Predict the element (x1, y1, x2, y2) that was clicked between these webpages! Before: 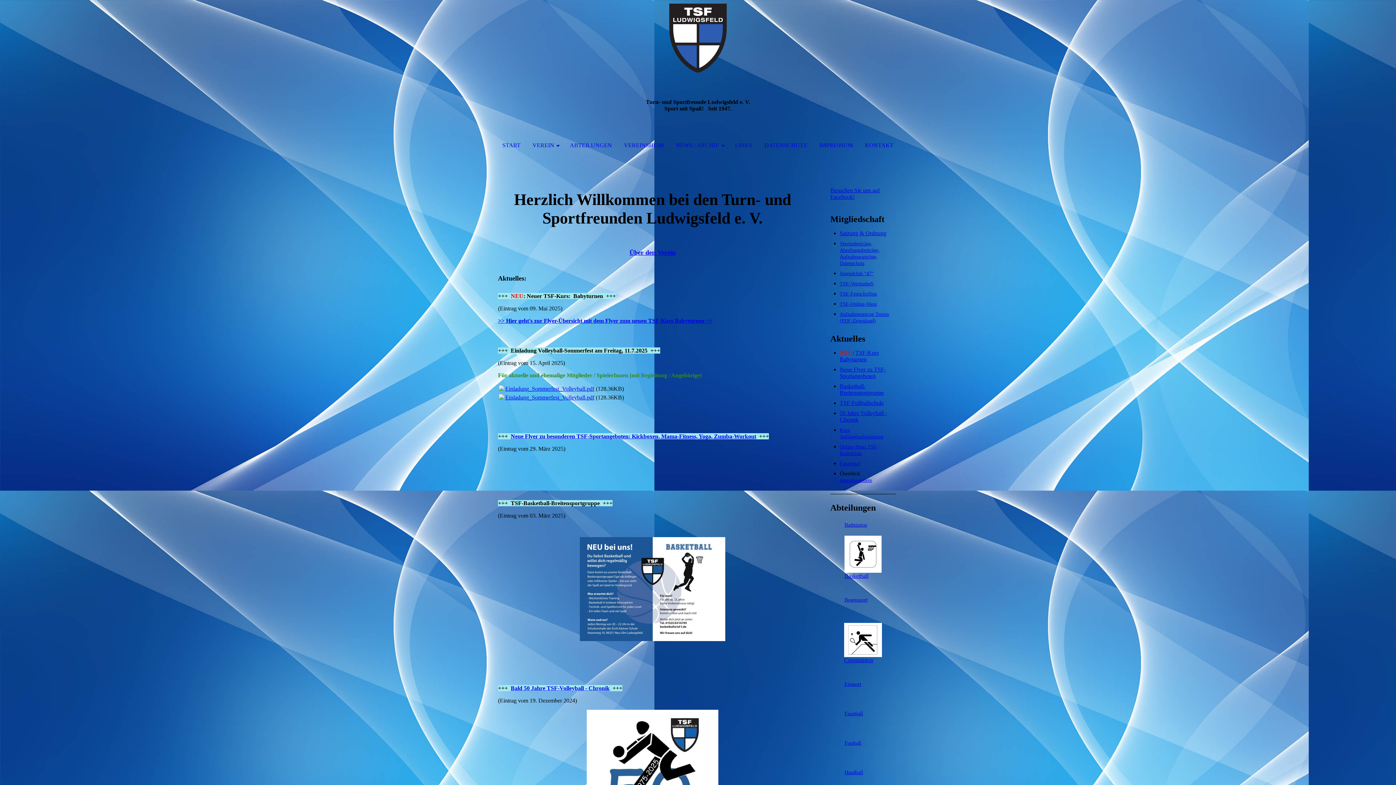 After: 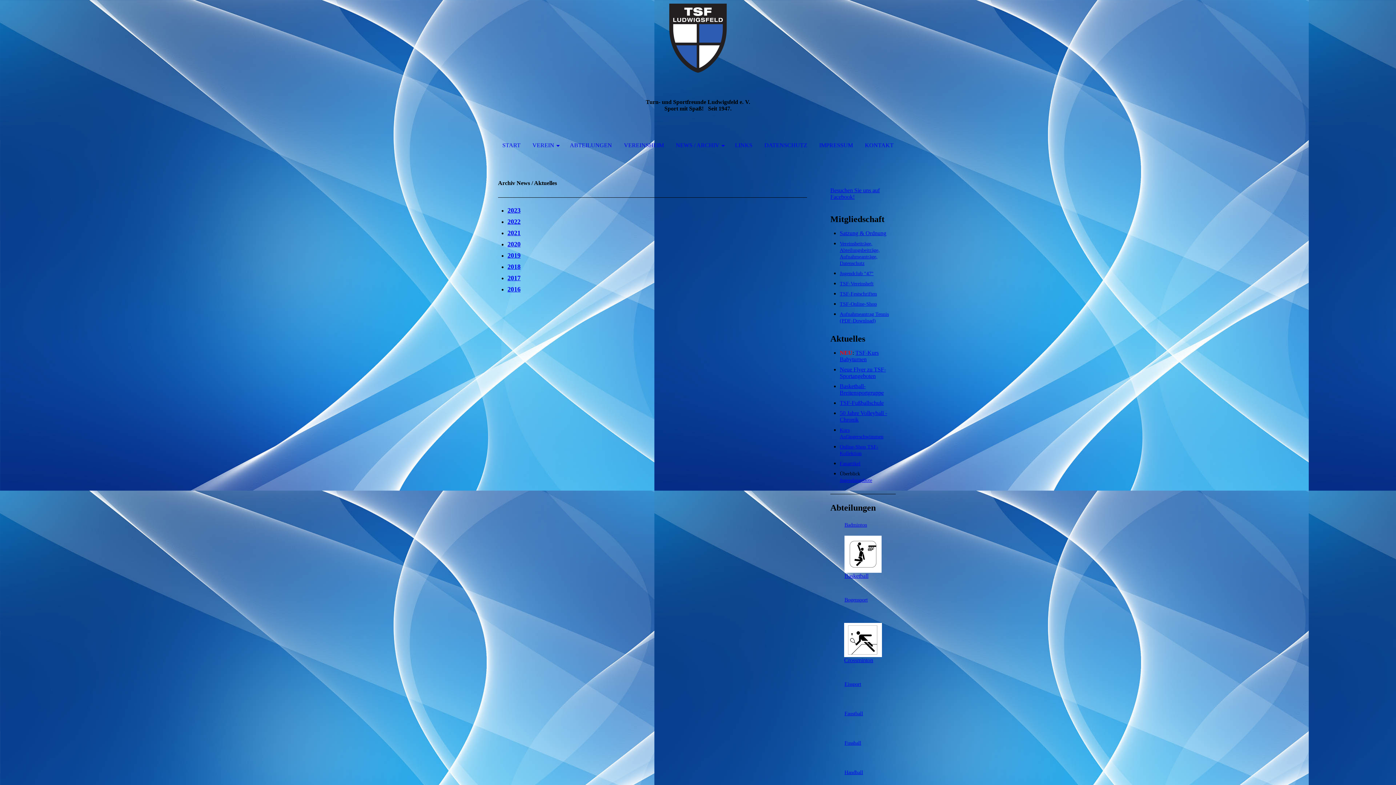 Action: label: NEWS / ARCHIV bbox: (670, 130, 728, 160)